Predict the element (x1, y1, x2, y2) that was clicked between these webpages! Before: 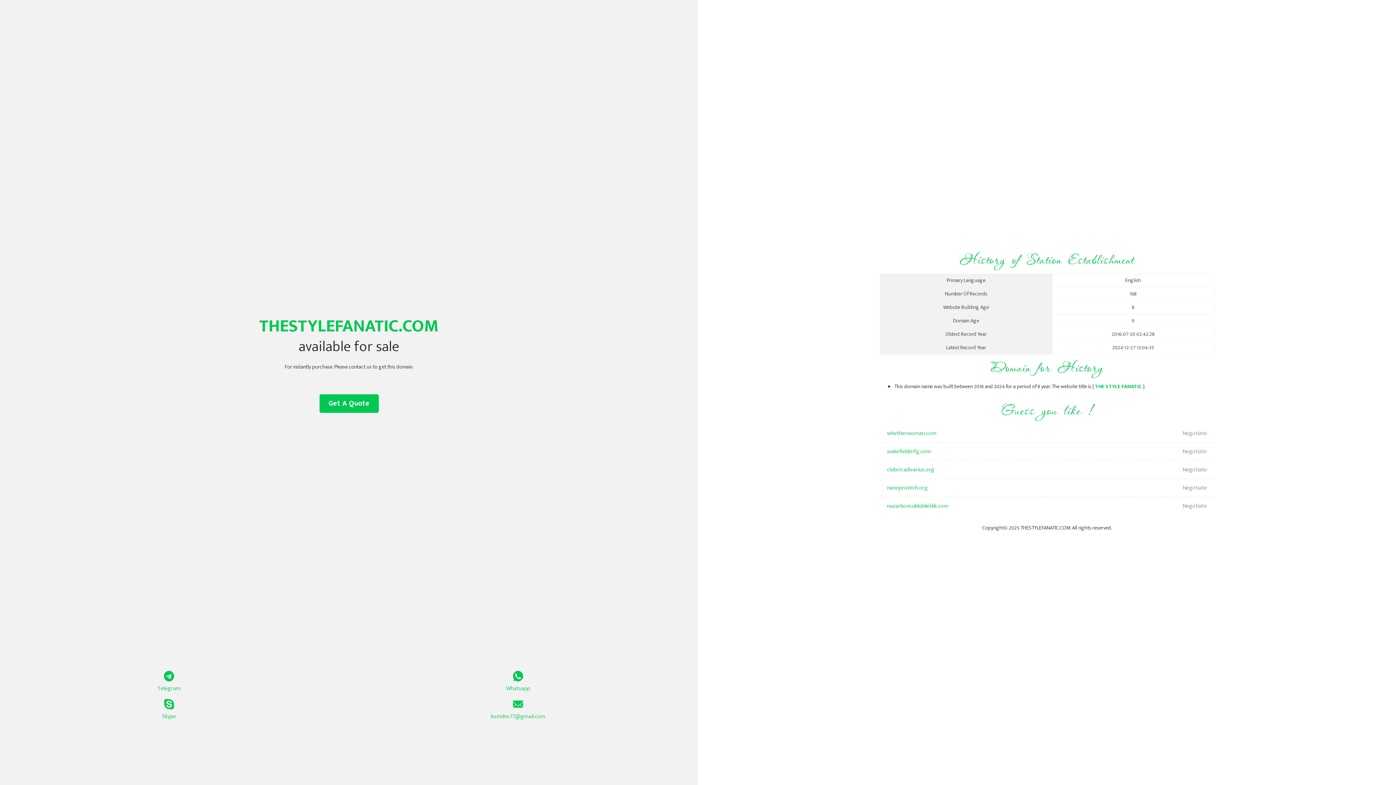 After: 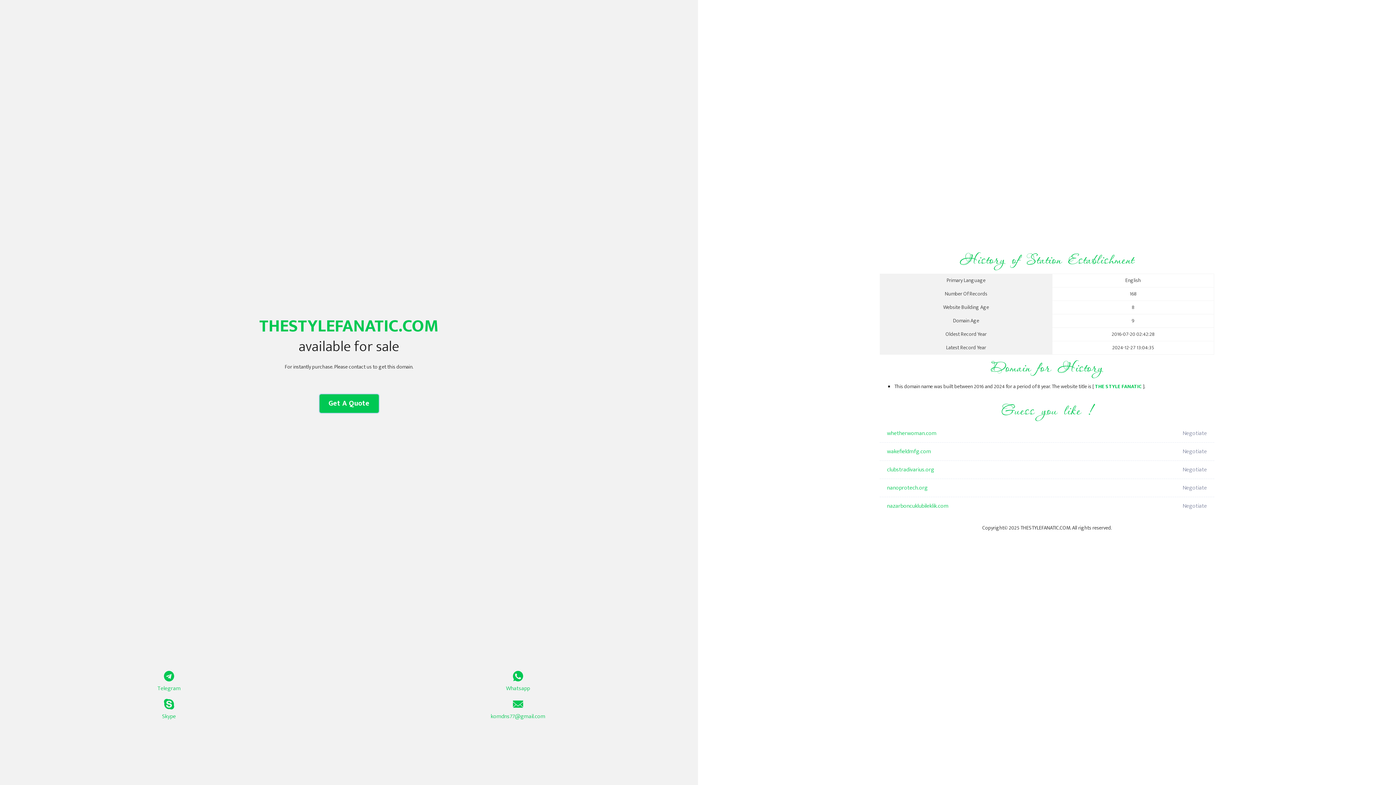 Action: bbox: (319, 394, 378, 413) label: Get A Quote